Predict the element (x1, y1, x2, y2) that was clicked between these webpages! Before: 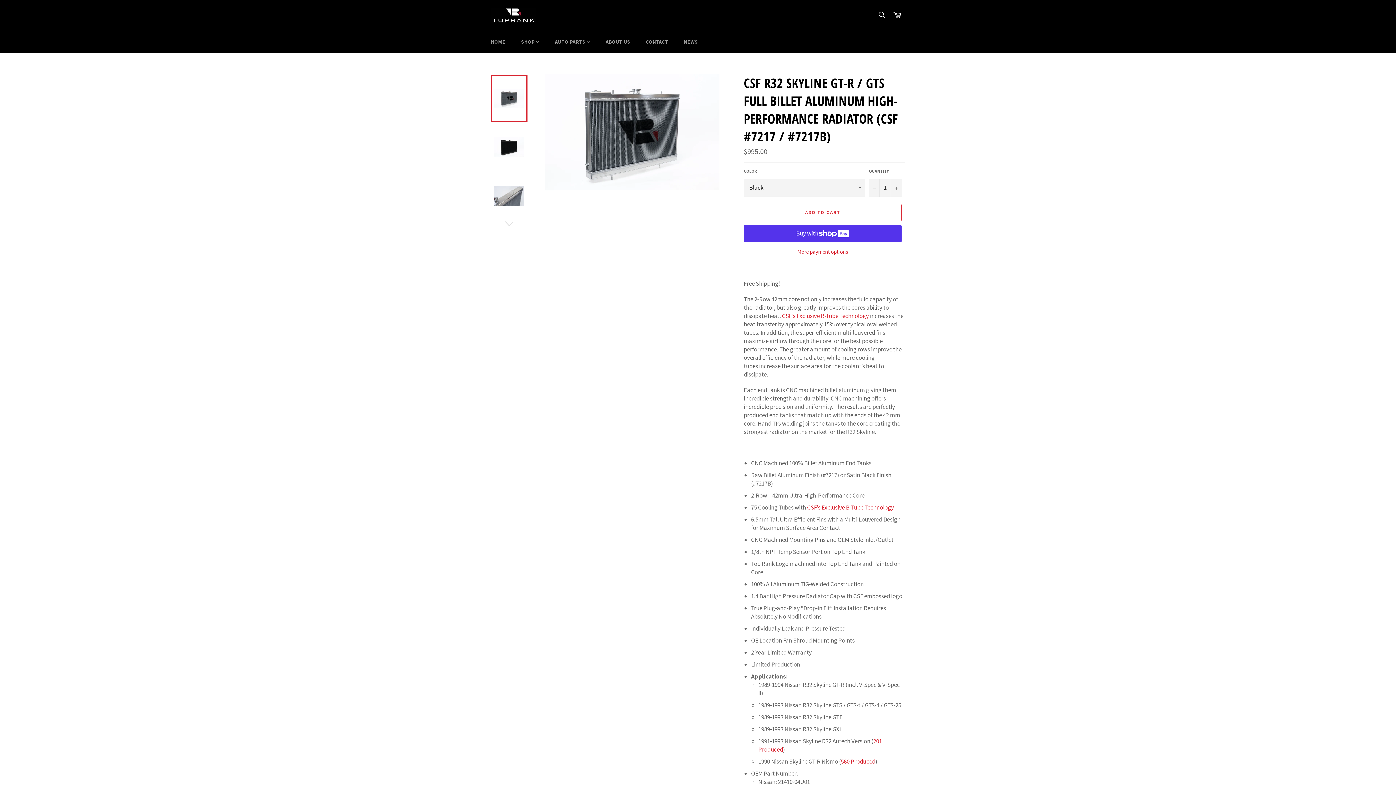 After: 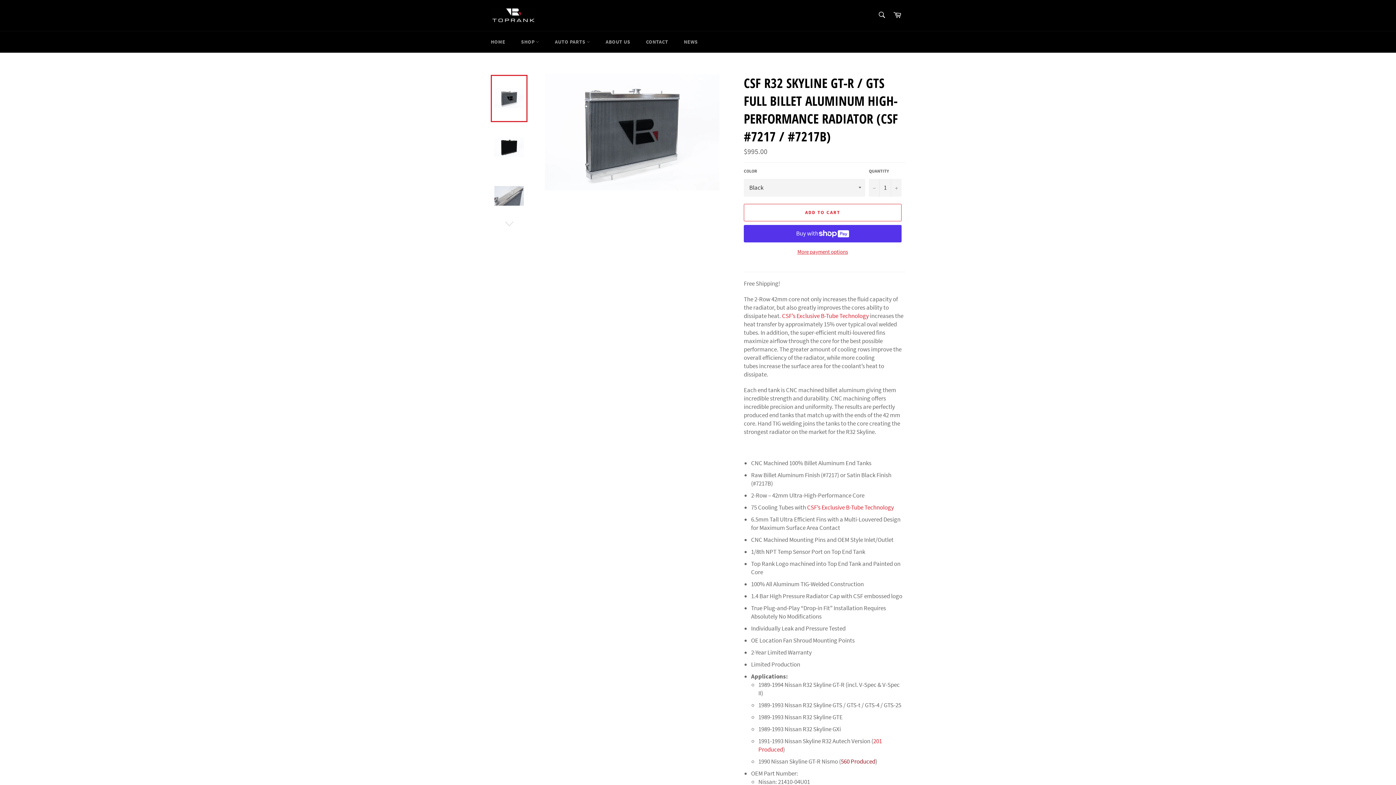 Action: label: 560 Produced bbox: (841, 757, 875, 765)